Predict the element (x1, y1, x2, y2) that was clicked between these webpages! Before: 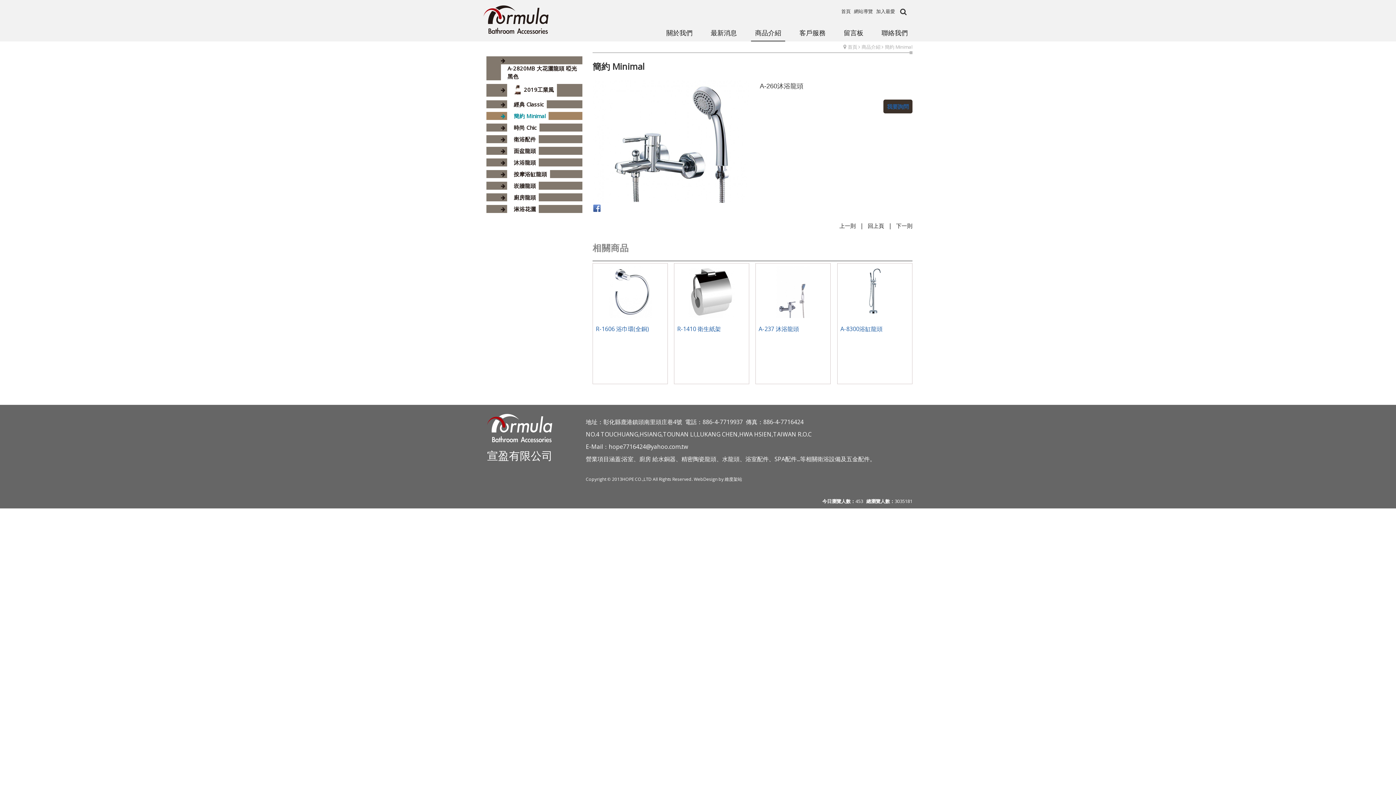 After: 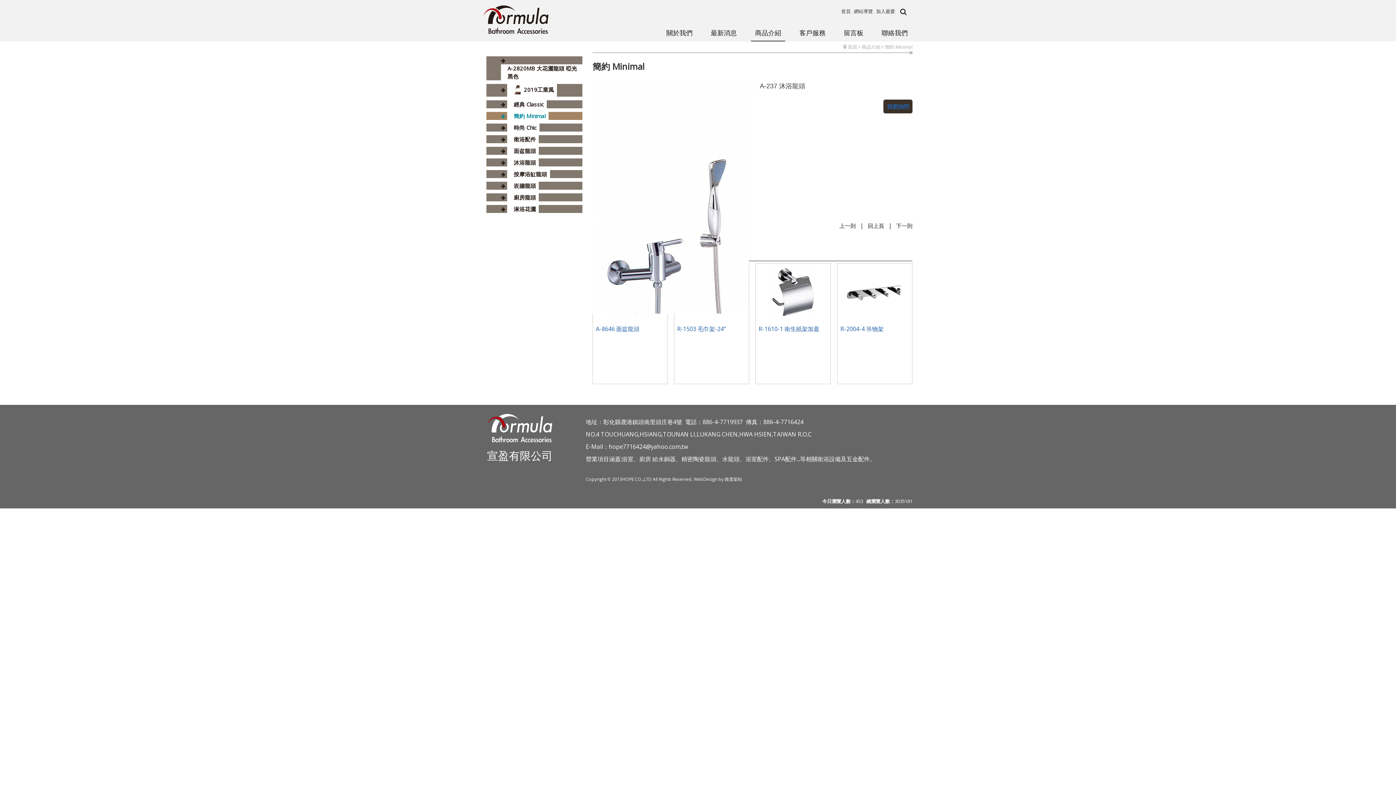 Action: bbox: (758, 324, 799, 333) label: A-237 沐浴龍頭